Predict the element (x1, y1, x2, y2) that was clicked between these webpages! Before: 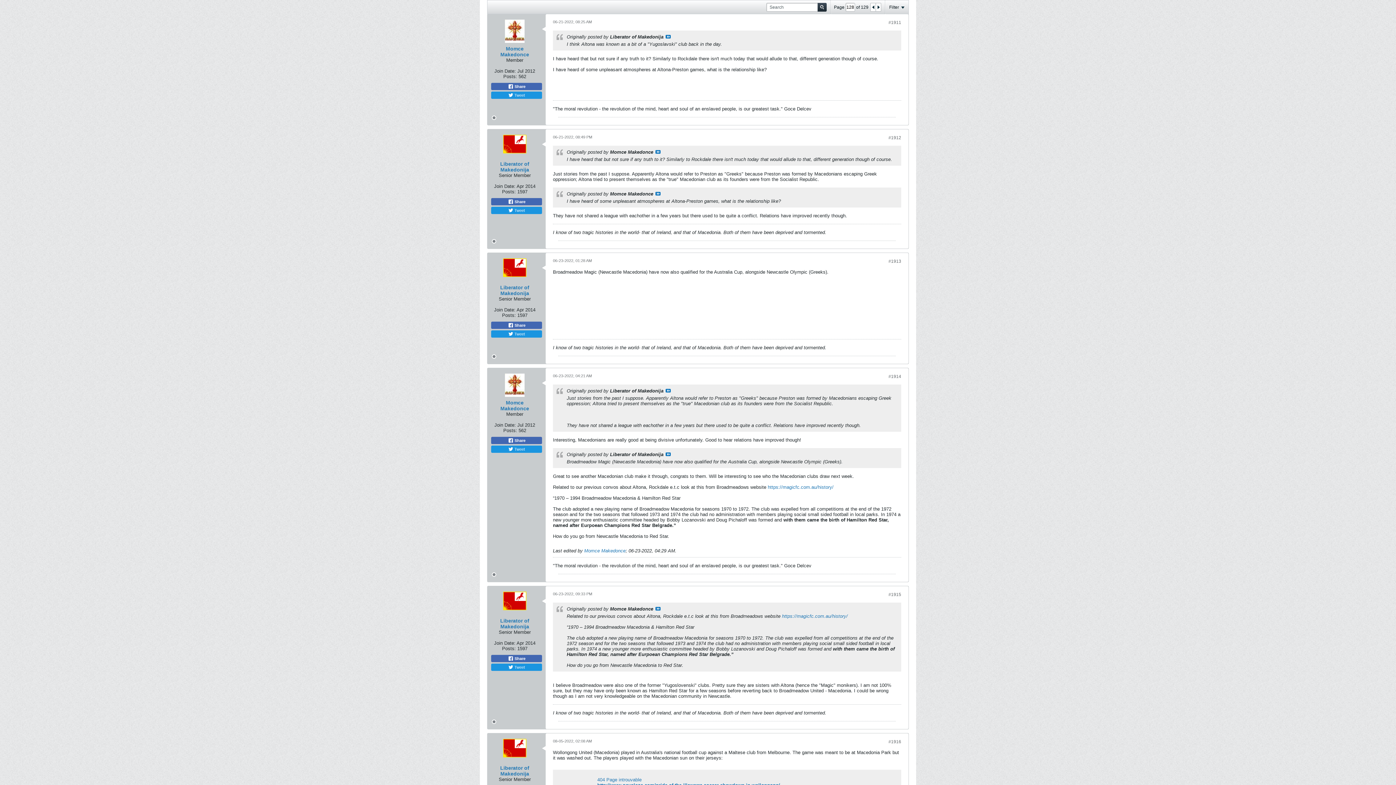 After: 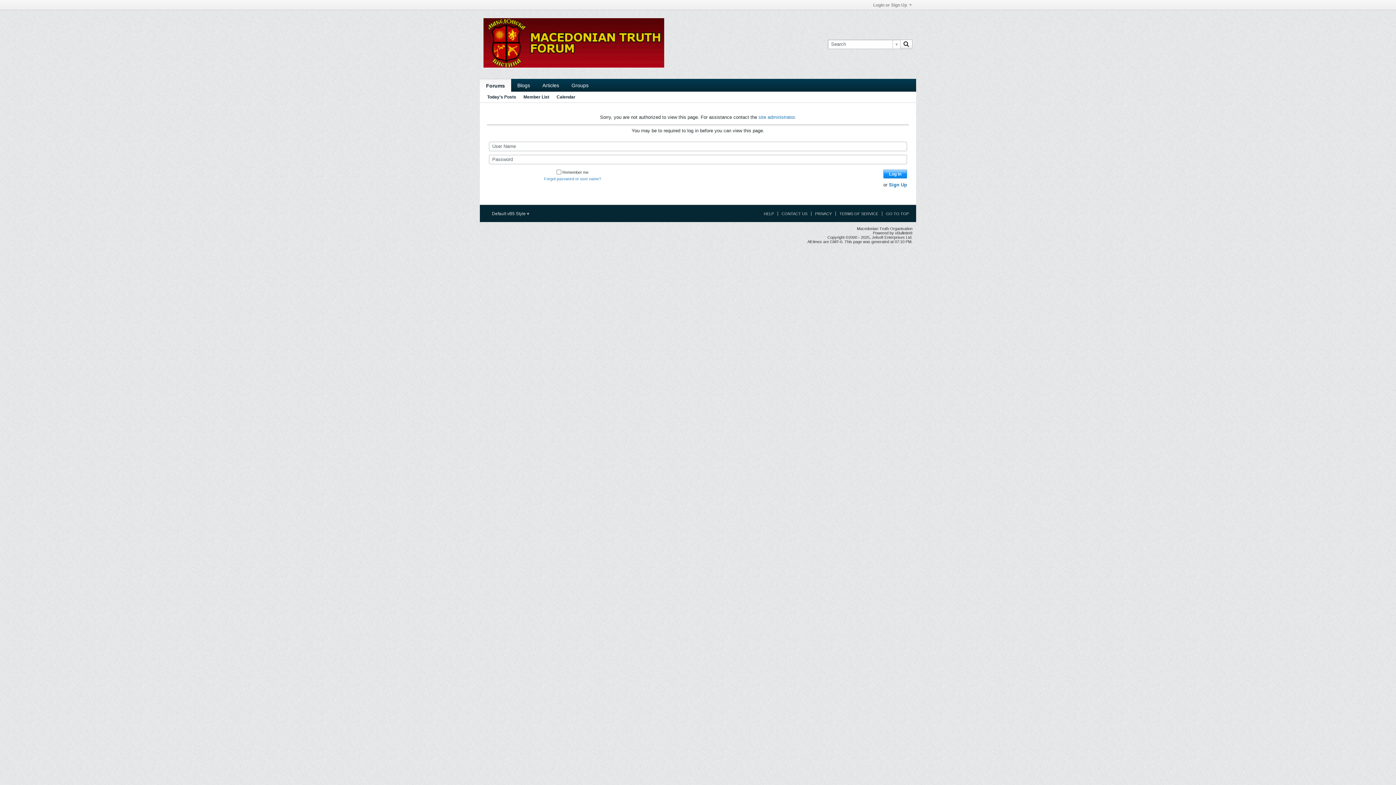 Action: bbox: (500, 161, 529, 172) label: Liberator of Makedonija